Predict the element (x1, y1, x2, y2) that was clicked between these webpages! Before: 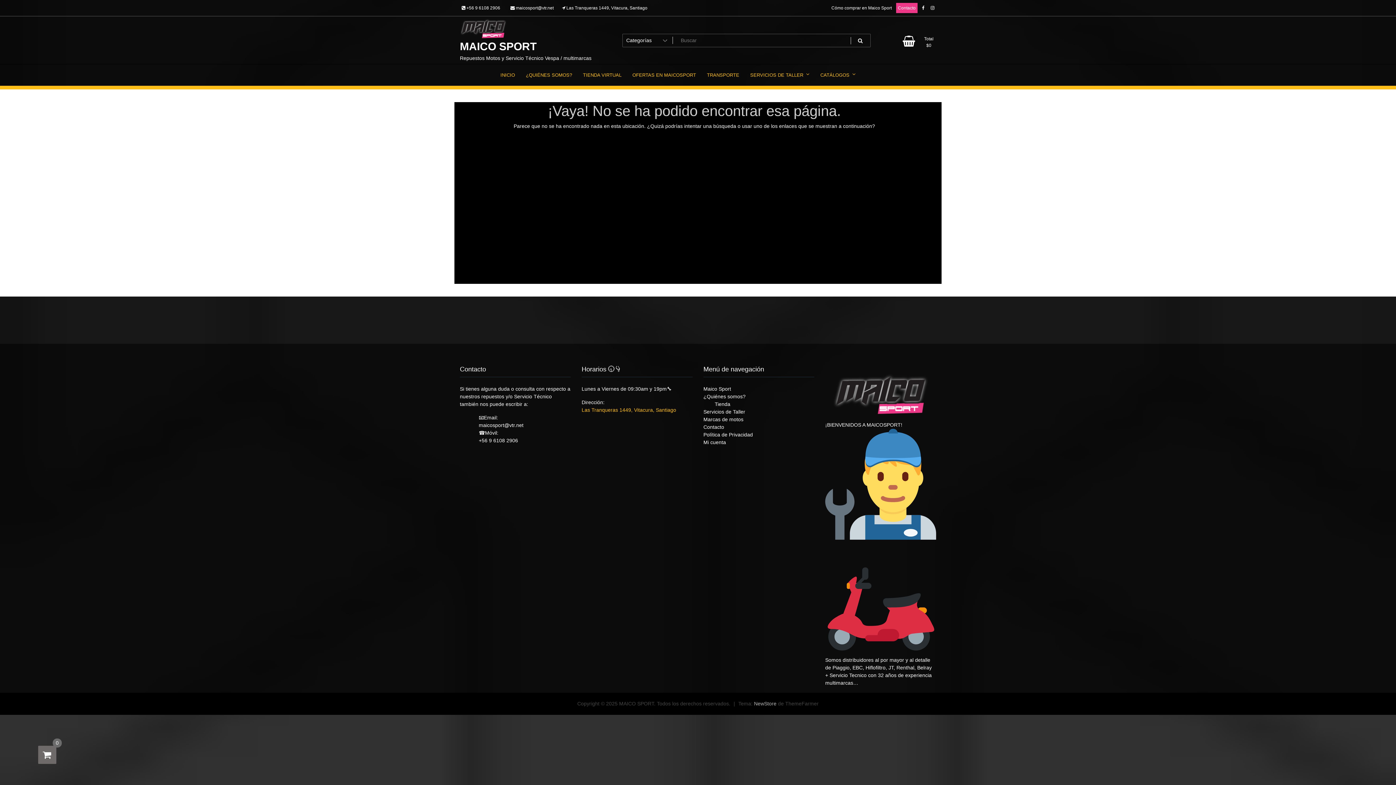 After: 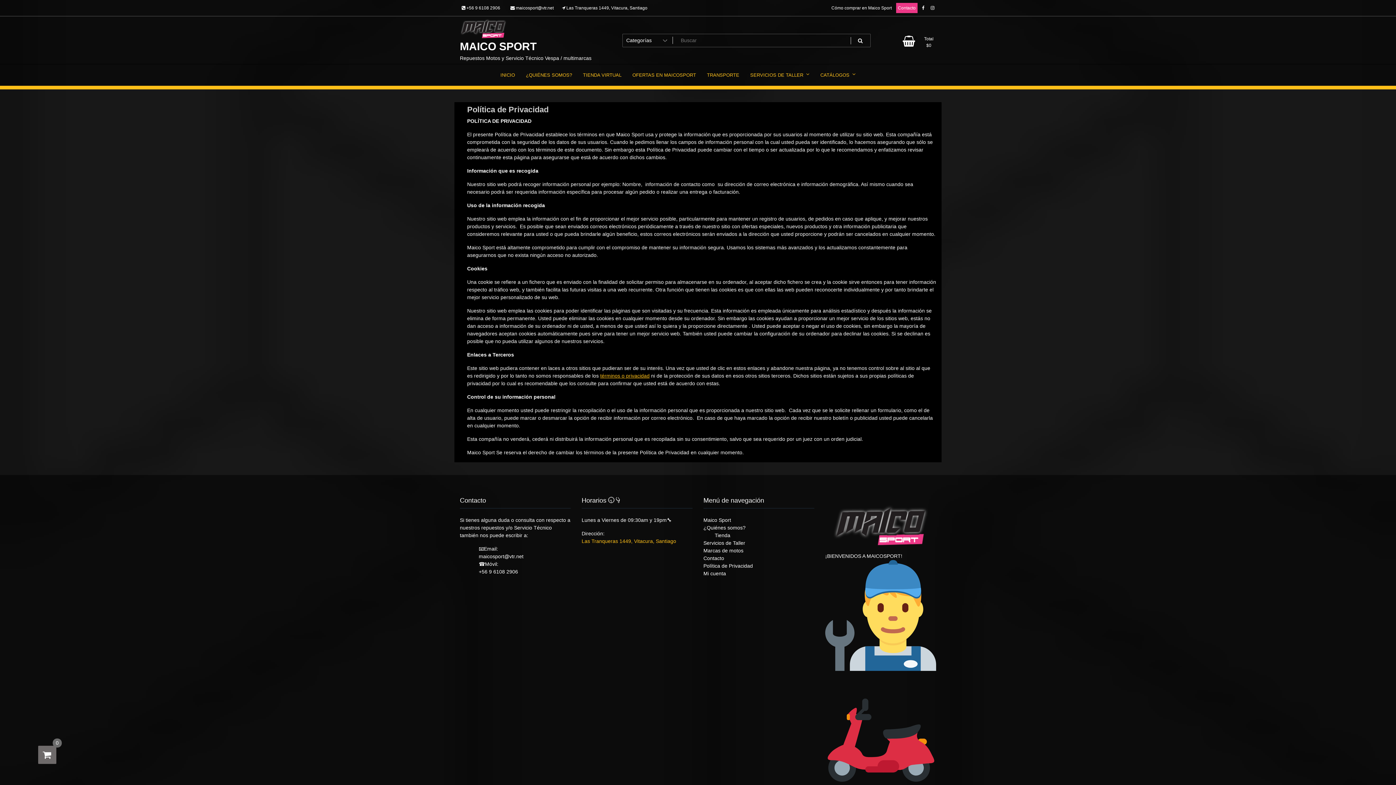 Action: label: Política de Privacidad bbox: (703, 432, 753, 437)